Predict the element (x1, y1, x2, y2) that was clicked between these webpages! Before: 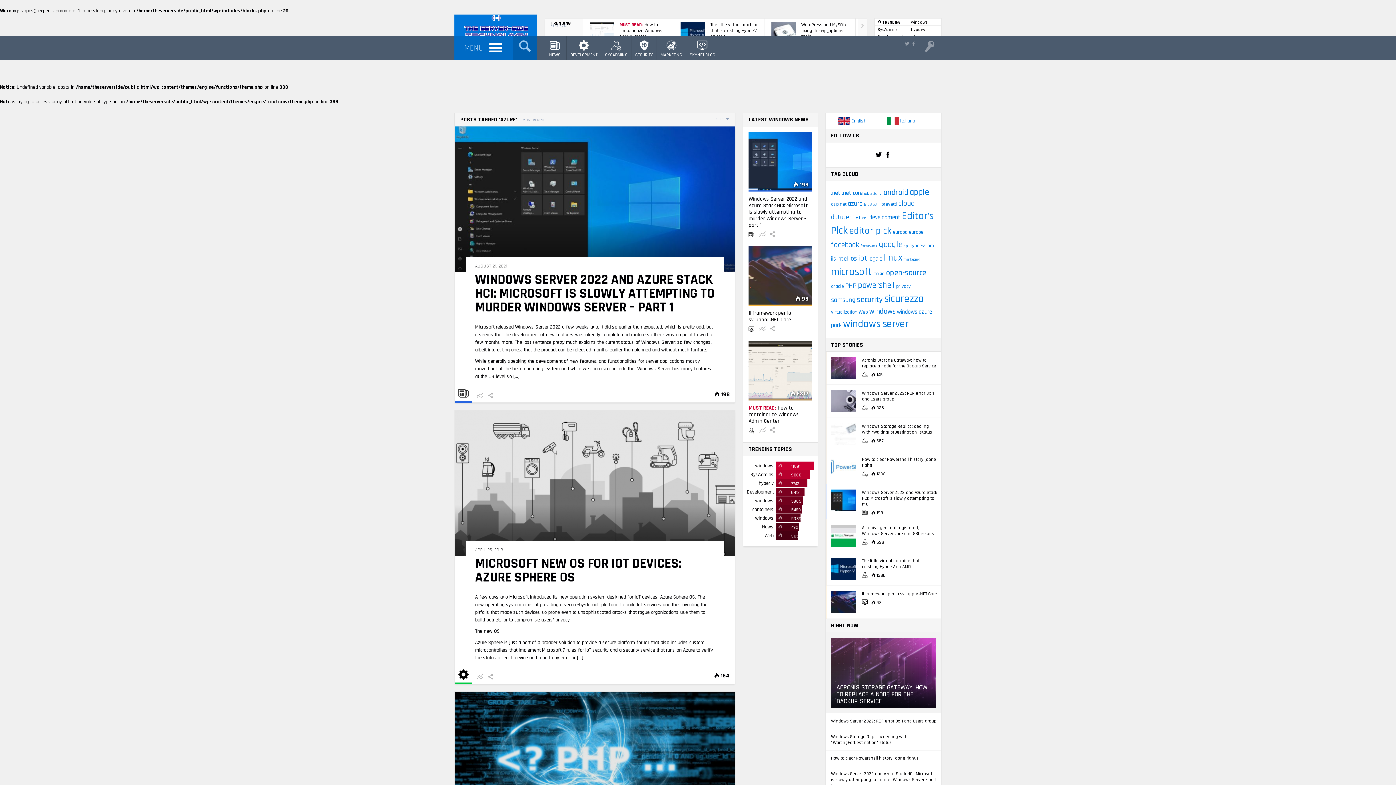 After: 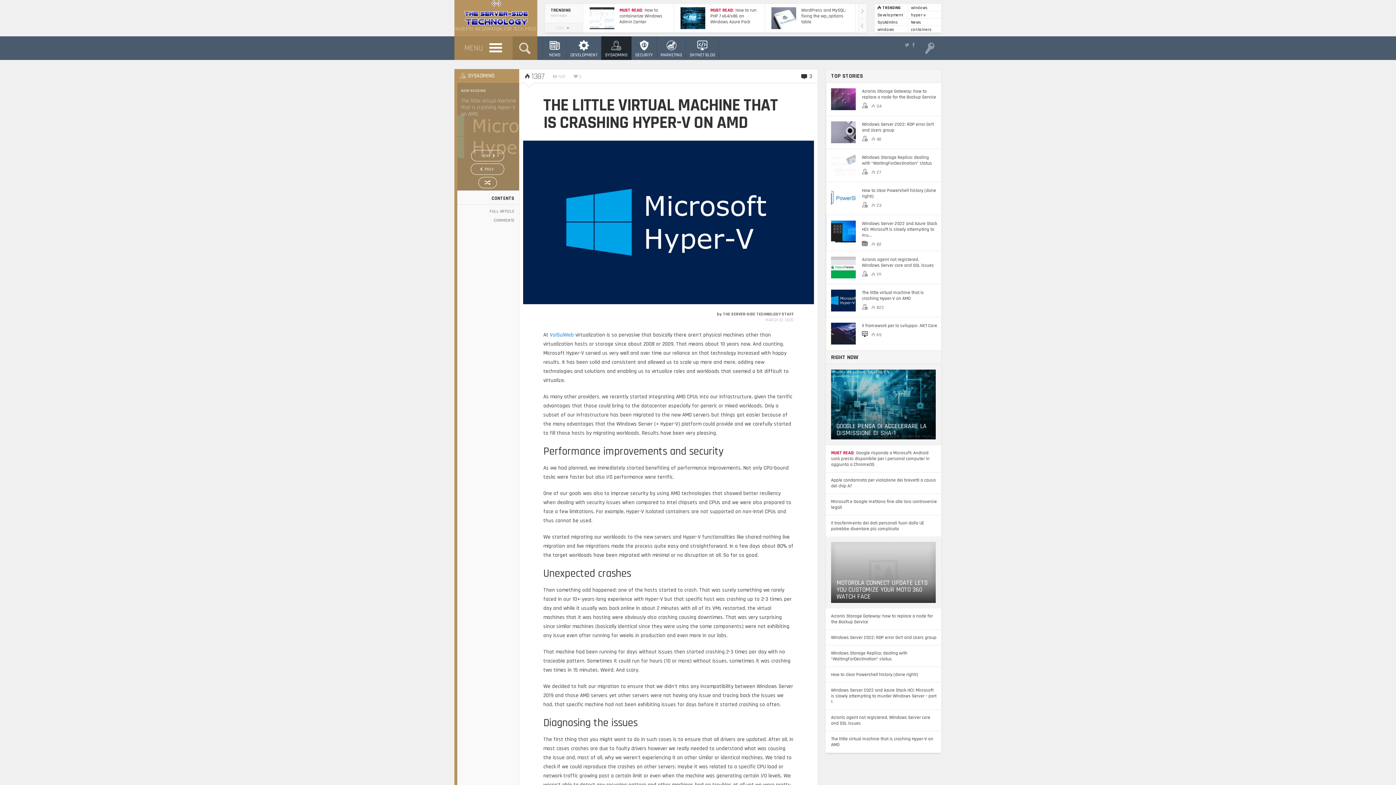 Action: label:   bbox: (674, 18, 764, 47)